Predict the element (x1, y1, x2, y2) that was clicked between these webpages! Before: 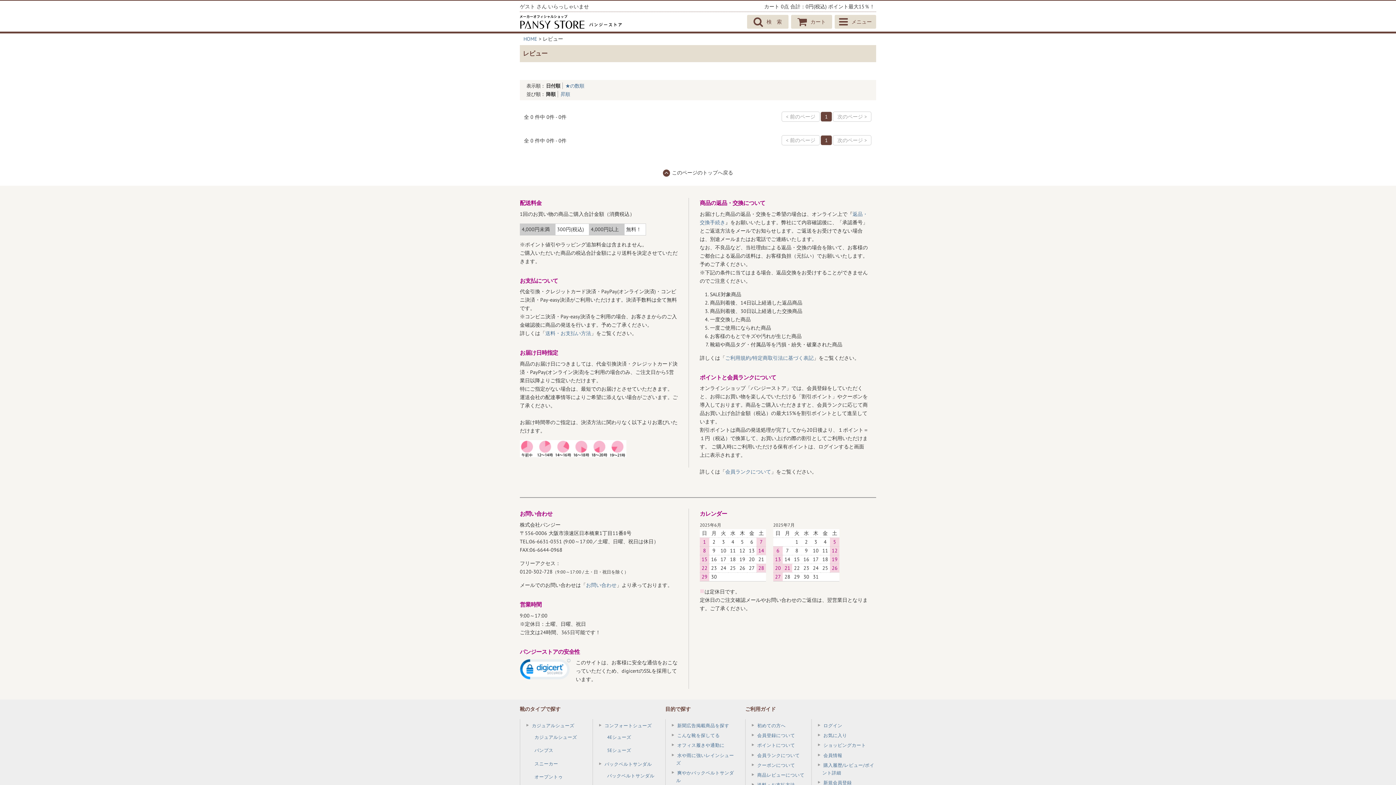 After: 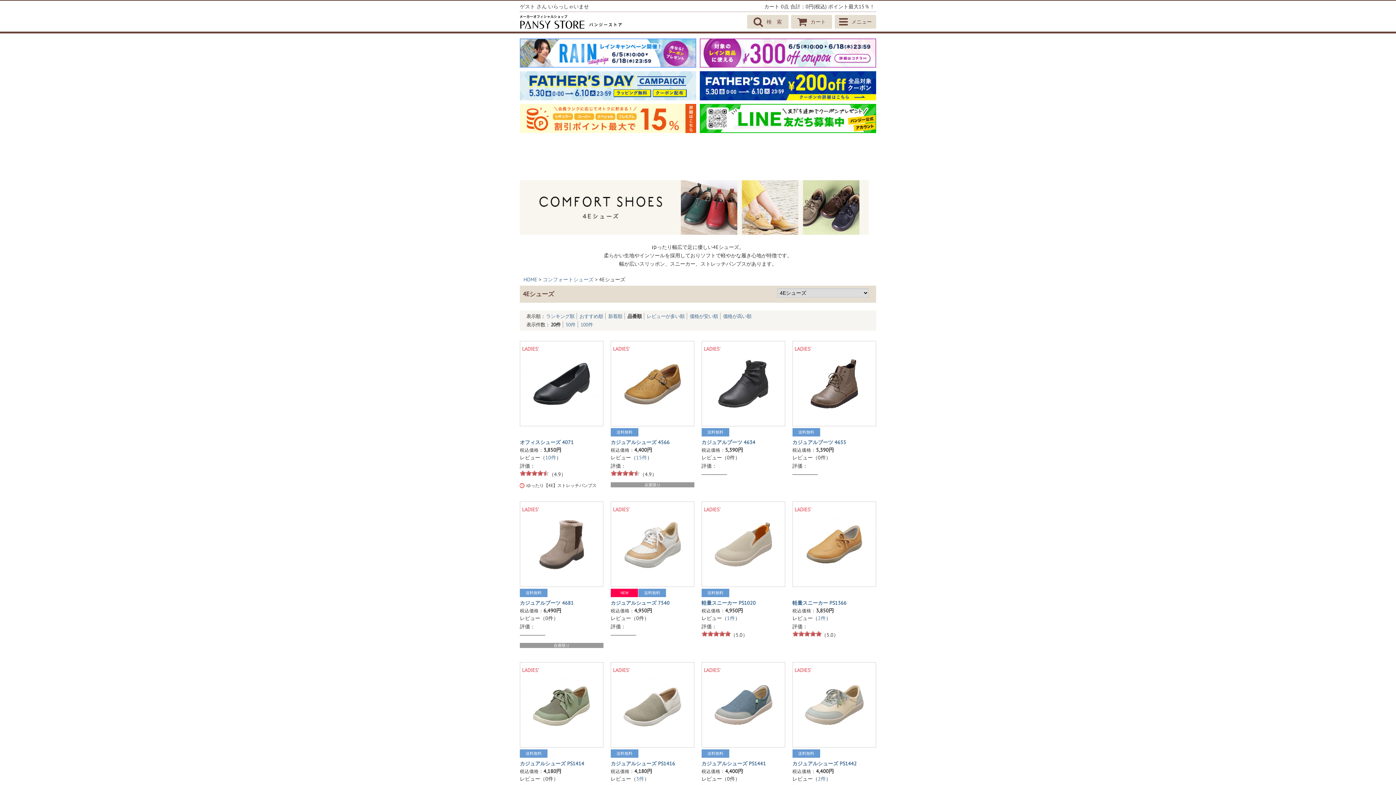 Action: label: 4Eシューズ bbox: (607, 734, 631, 740)